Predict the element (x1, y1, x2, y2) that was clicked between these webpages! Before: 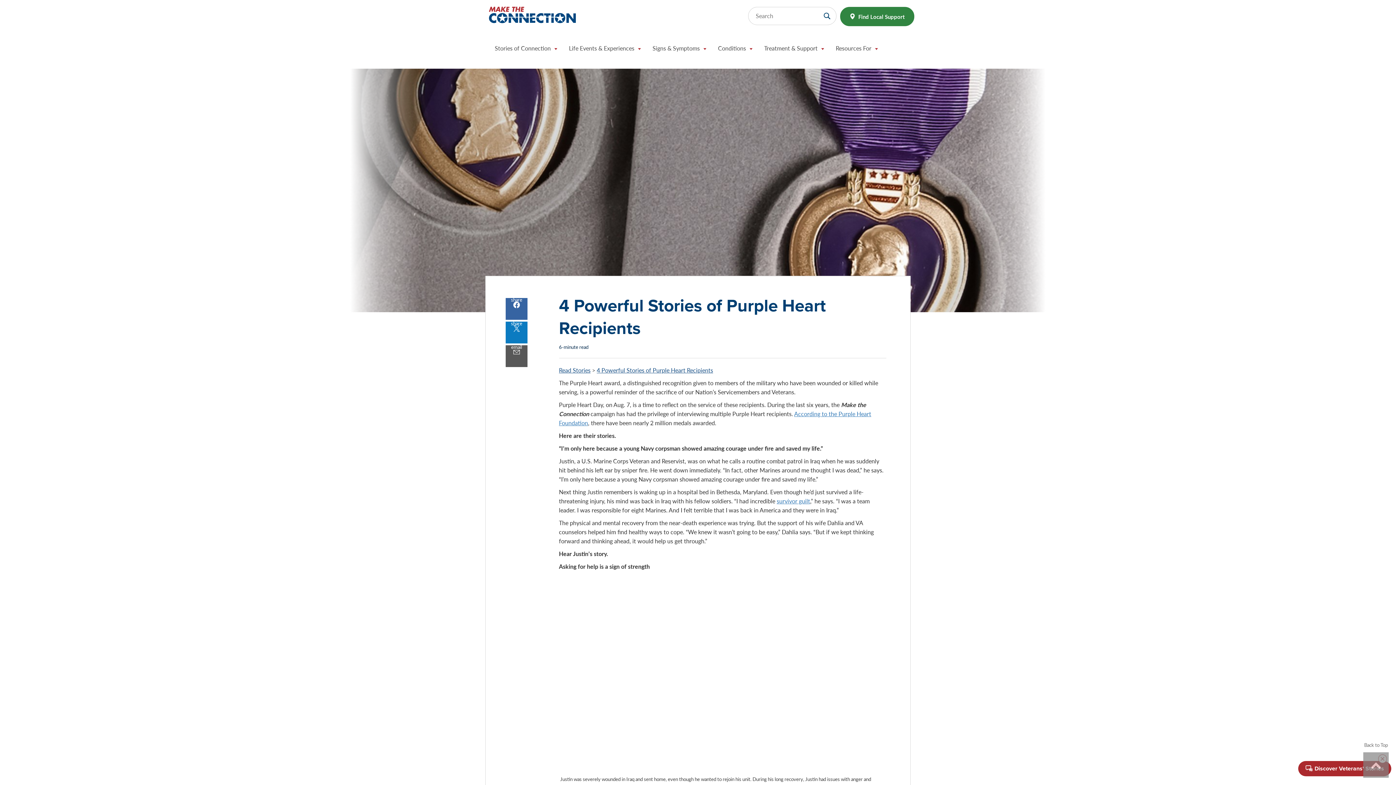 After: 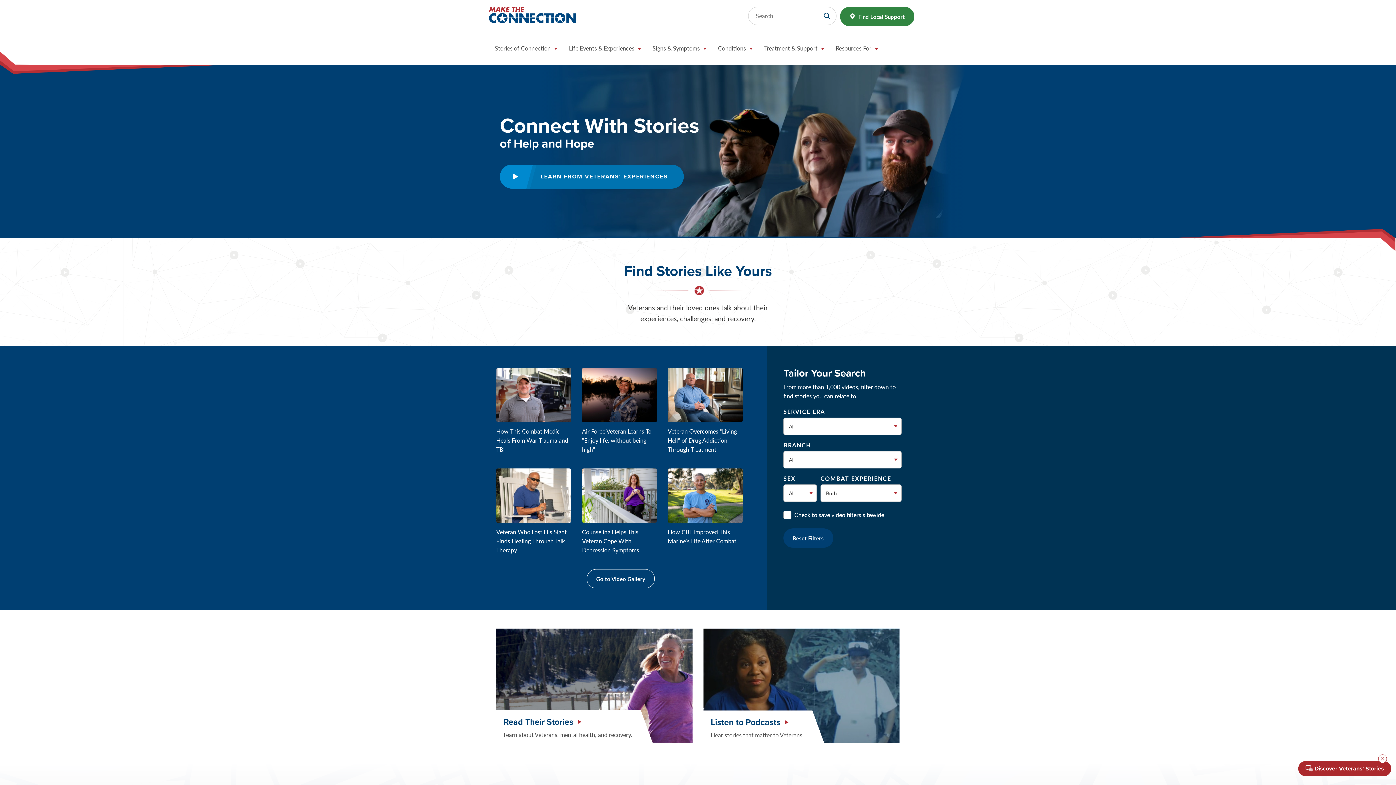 Action: bbox: (489, 3, 576, 28) label: Home